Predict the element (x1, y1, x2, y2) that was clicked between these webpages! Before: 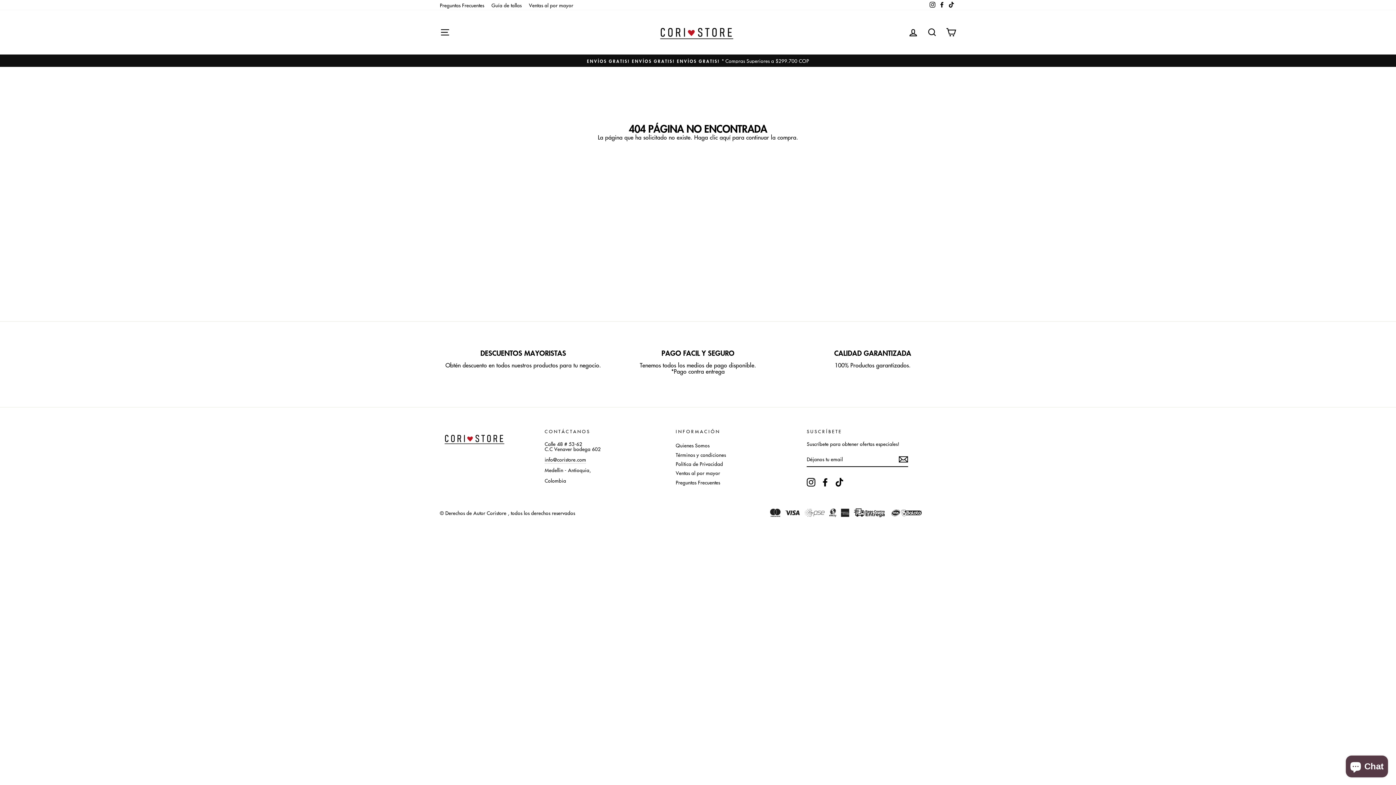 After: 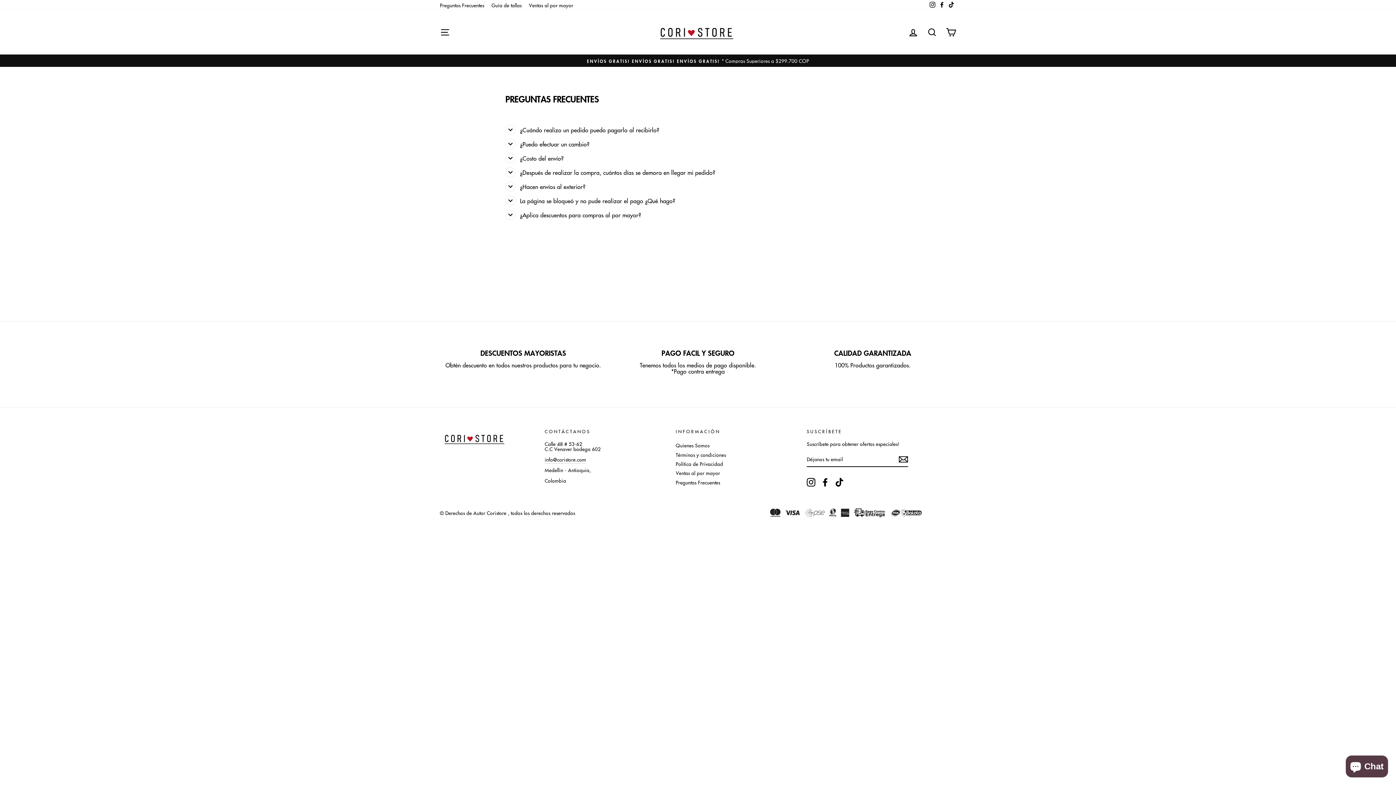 Action: label: Preguntas Frecuentes bbox: (675, 478, 720, 486)